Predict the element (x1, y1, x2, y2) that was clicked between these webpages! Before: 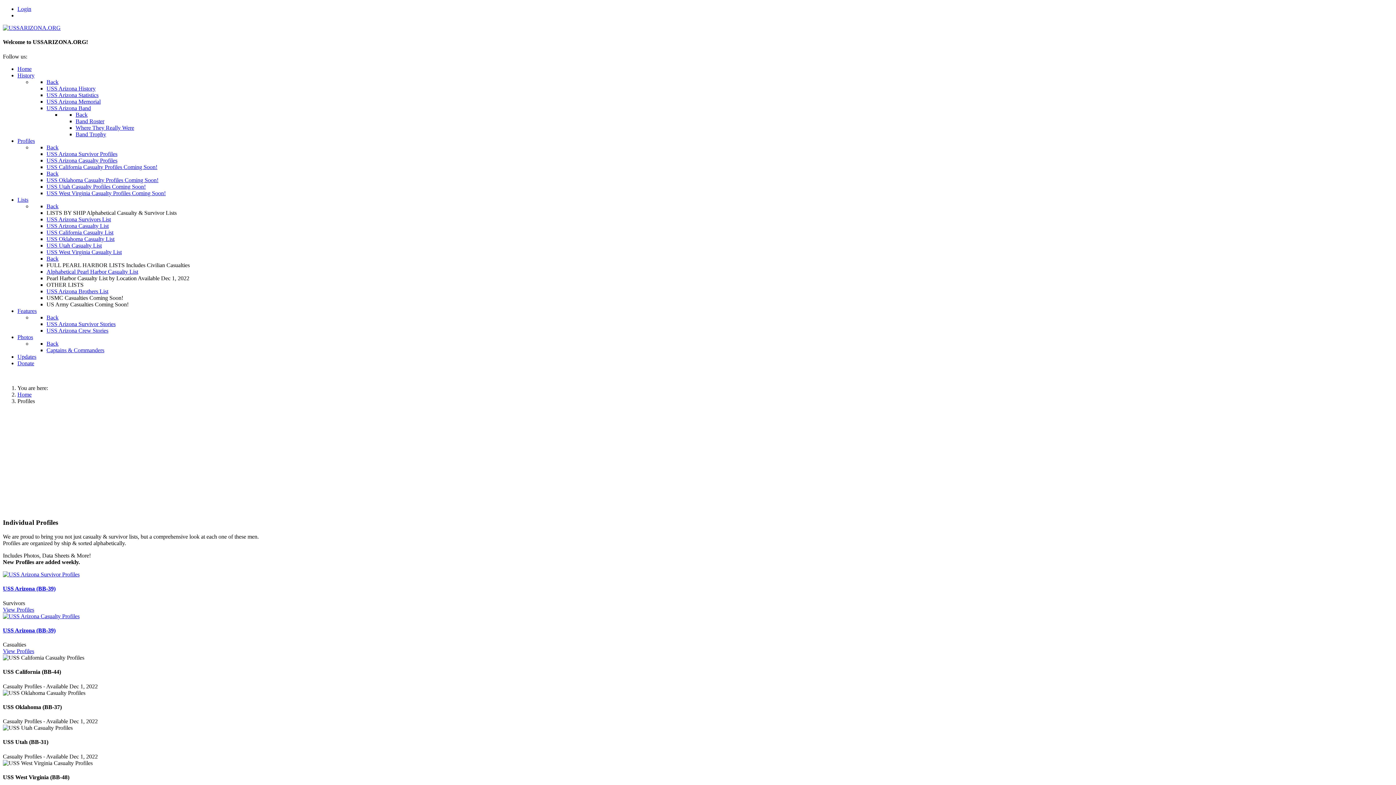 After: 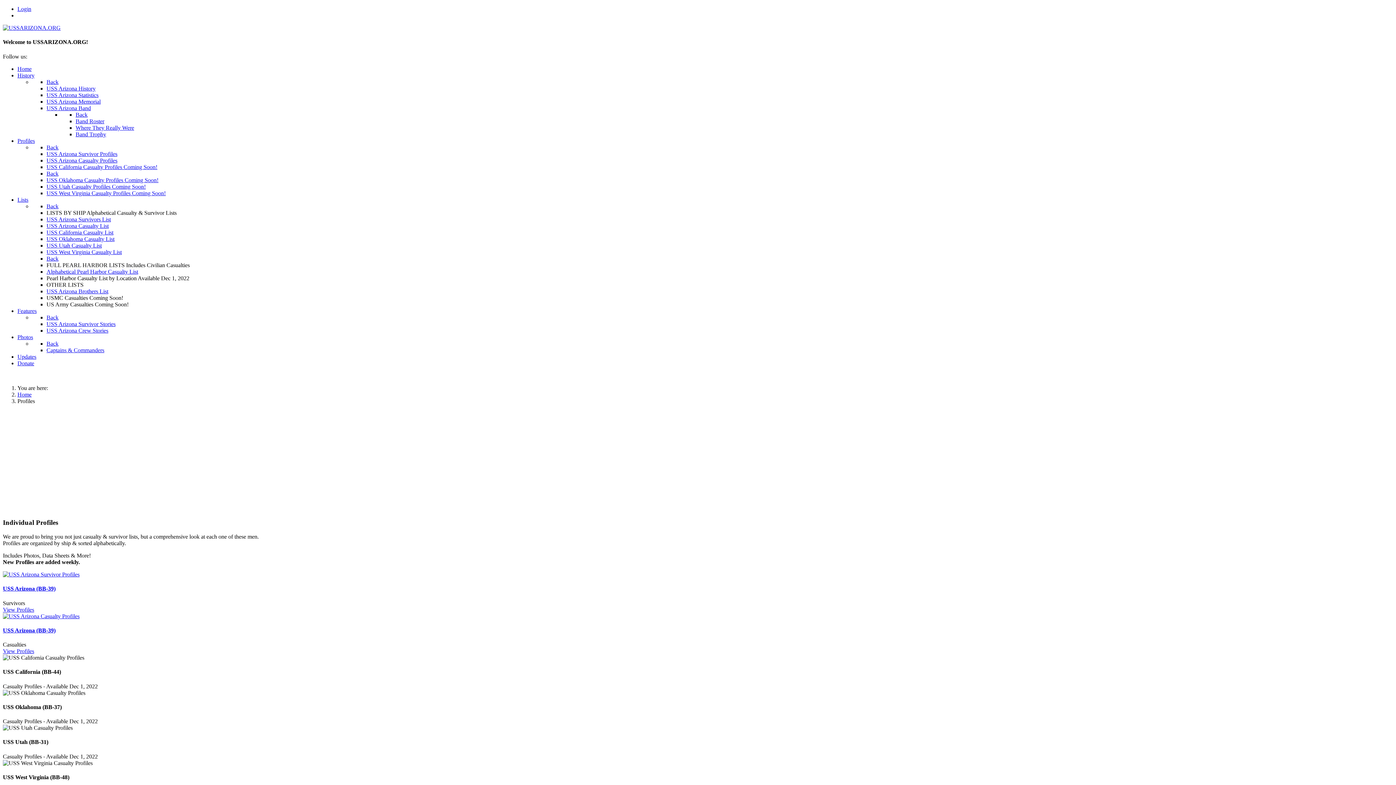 Action: label: Back bbox: (75, 111, 87, 117)